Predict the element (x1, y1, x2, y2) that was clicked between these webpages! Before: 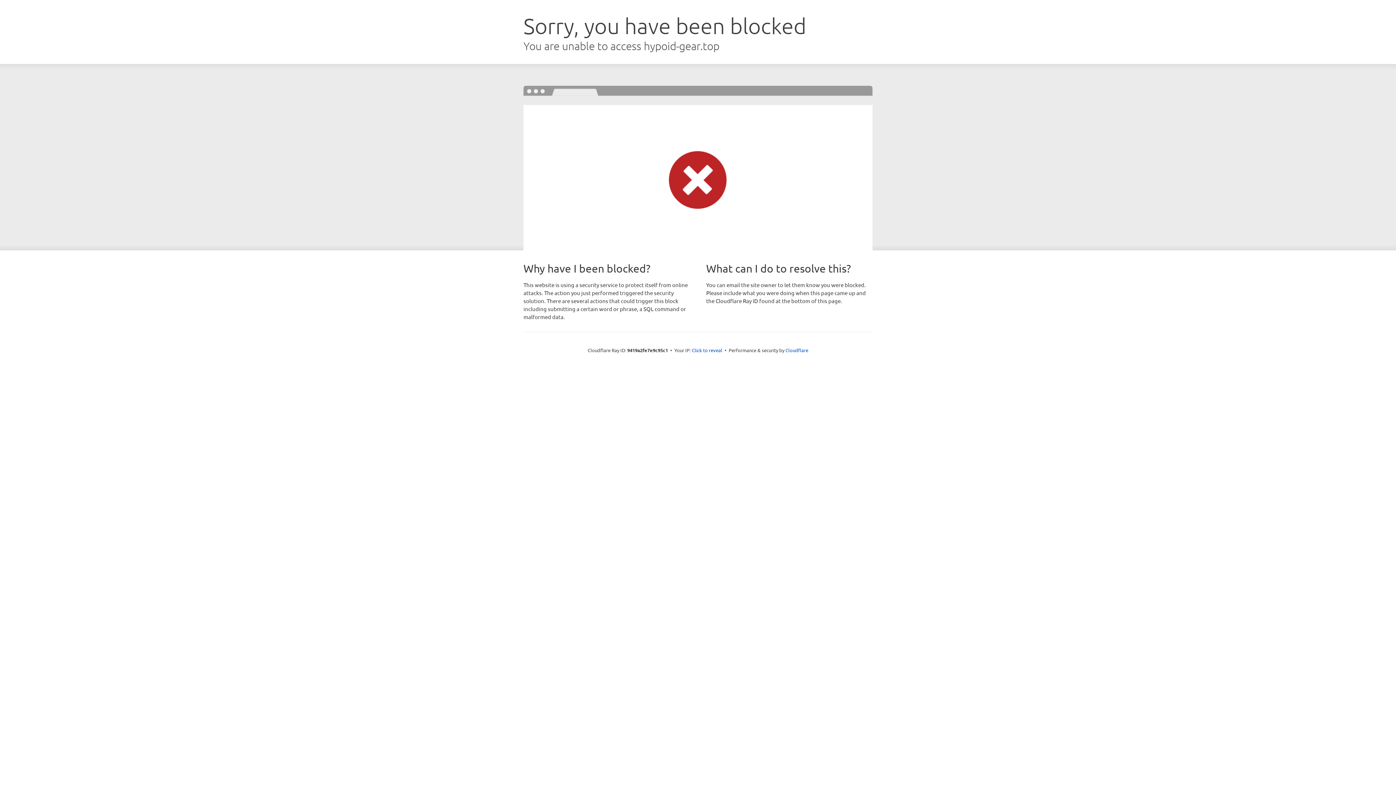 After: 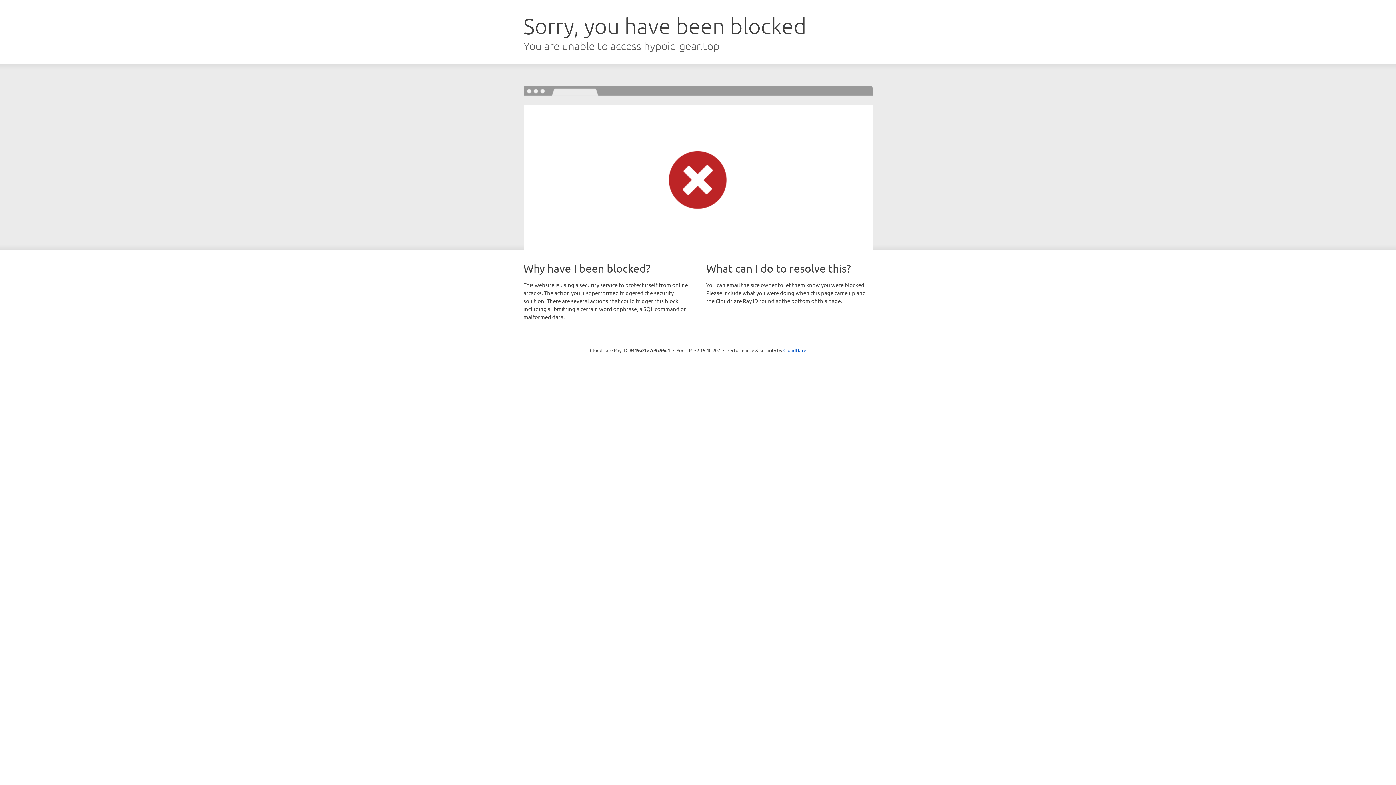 Action: bbox: (692, 346, 722, 353) label: Click to reveal